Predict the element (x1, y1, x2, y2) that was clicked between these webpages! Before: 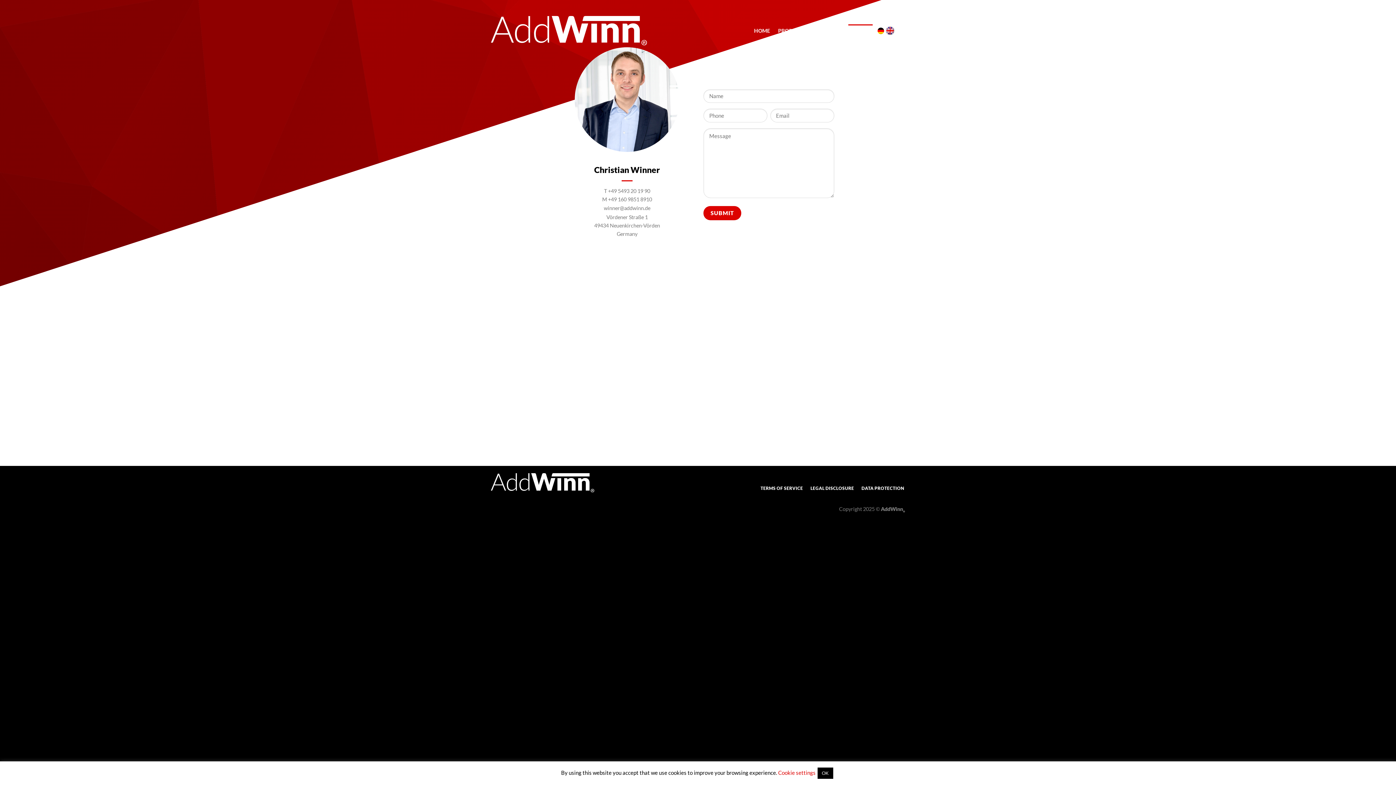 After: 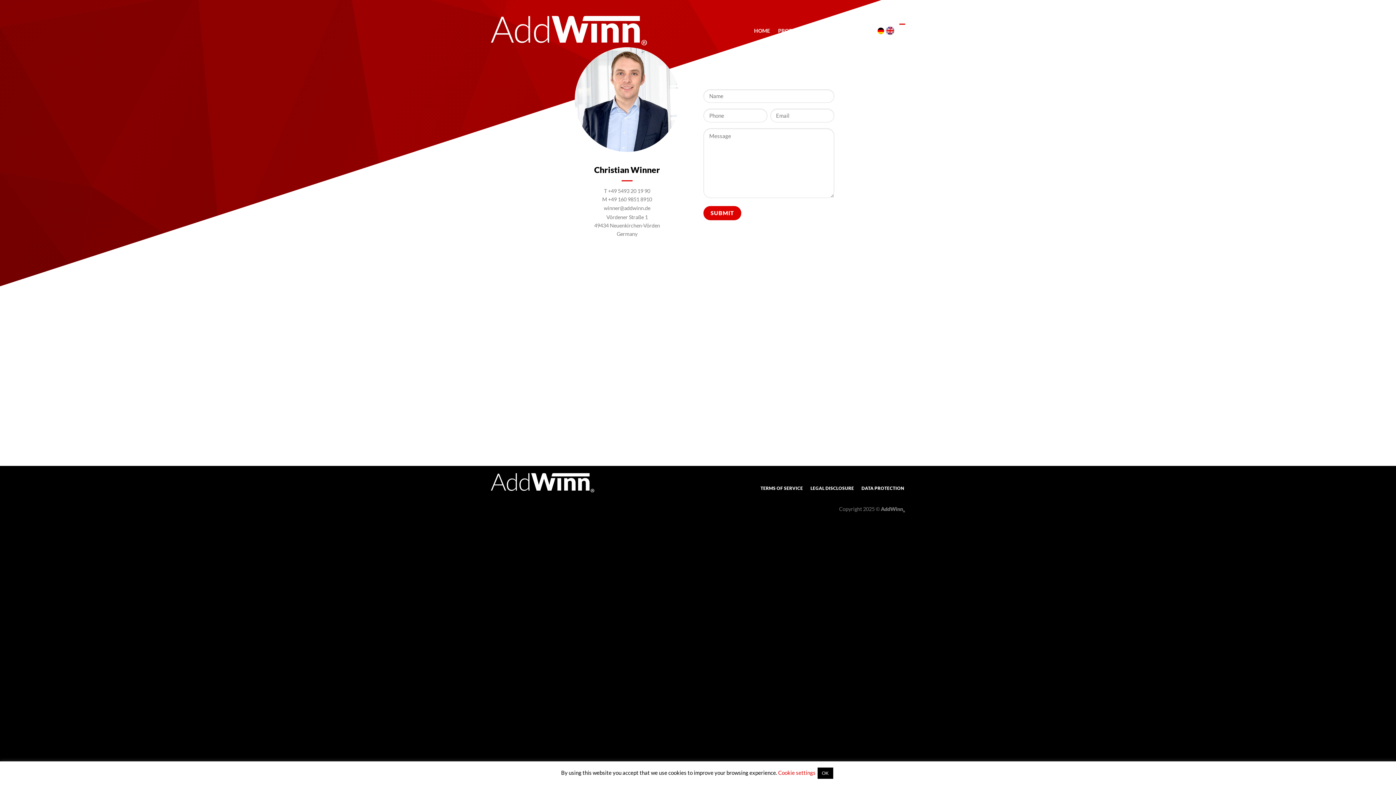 Action: bbox: (899, 23, 905, 37) label: Search